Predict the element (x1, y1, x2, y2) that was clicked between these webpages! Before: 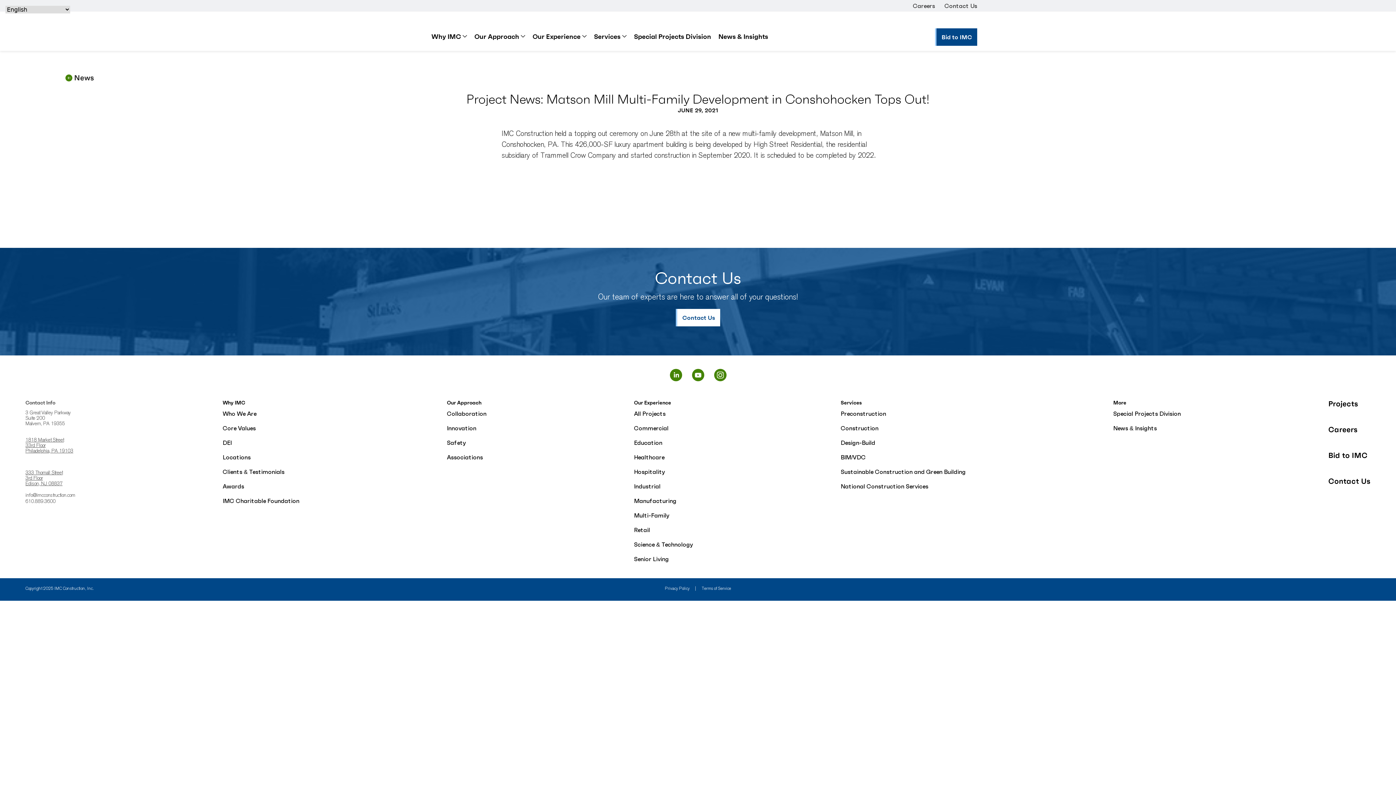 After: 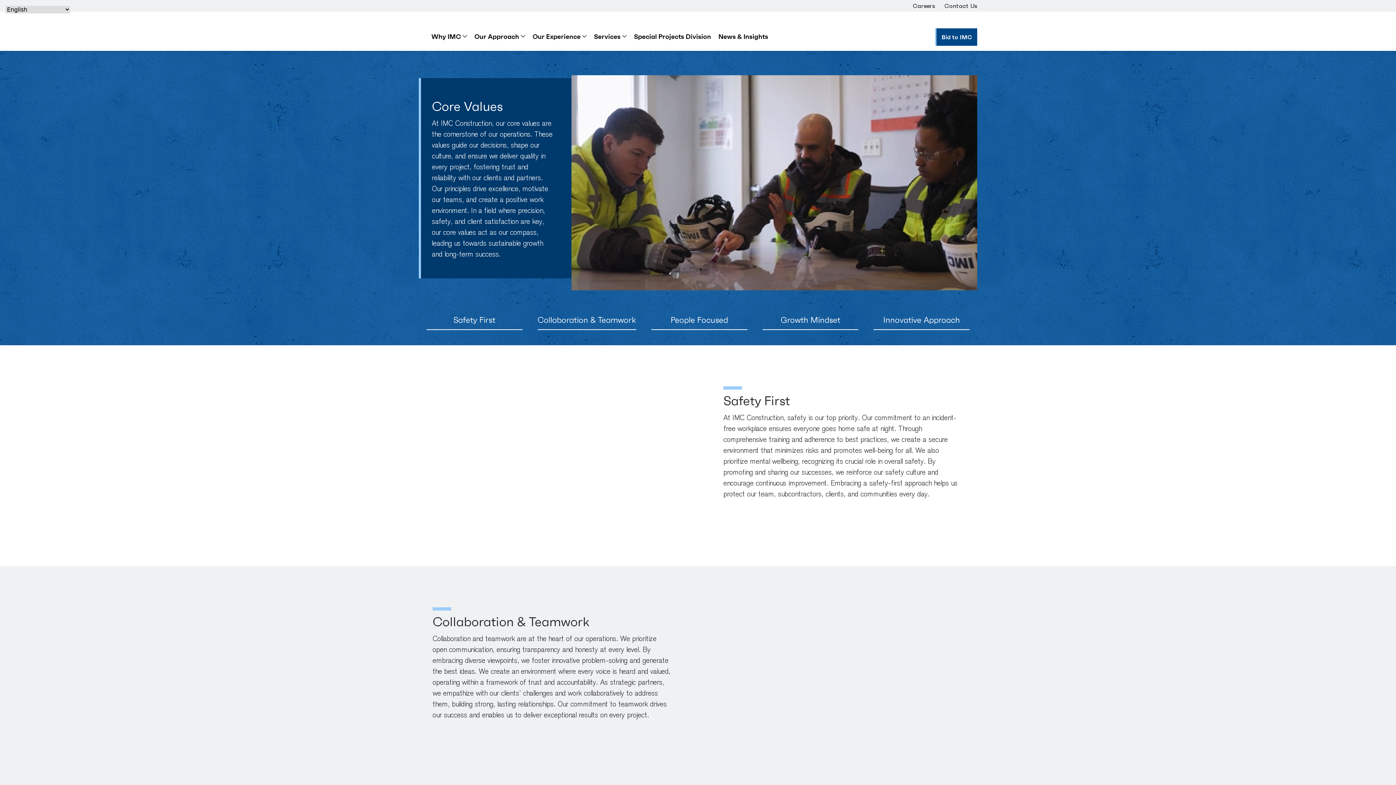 Action: label: Core Values bbox: (222, 424, 255, 431)